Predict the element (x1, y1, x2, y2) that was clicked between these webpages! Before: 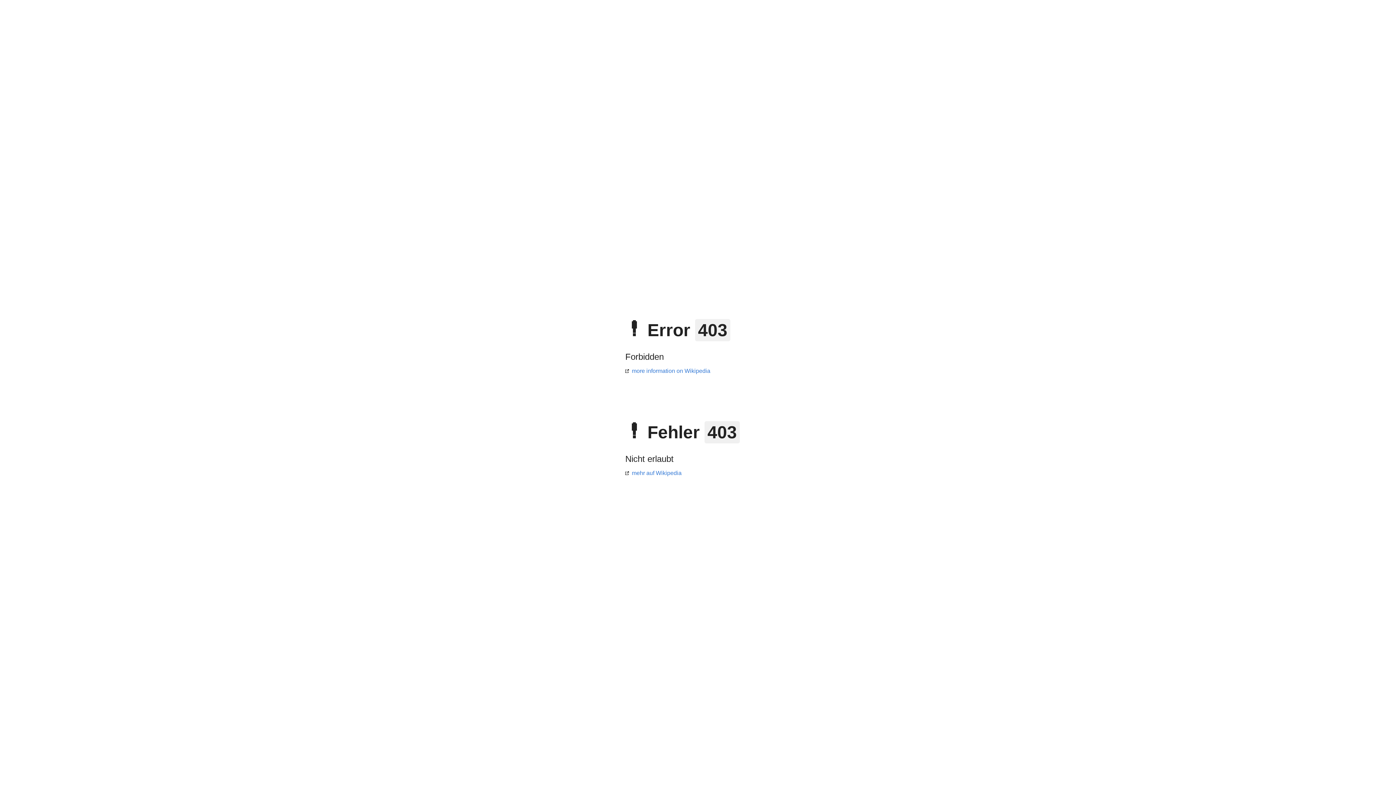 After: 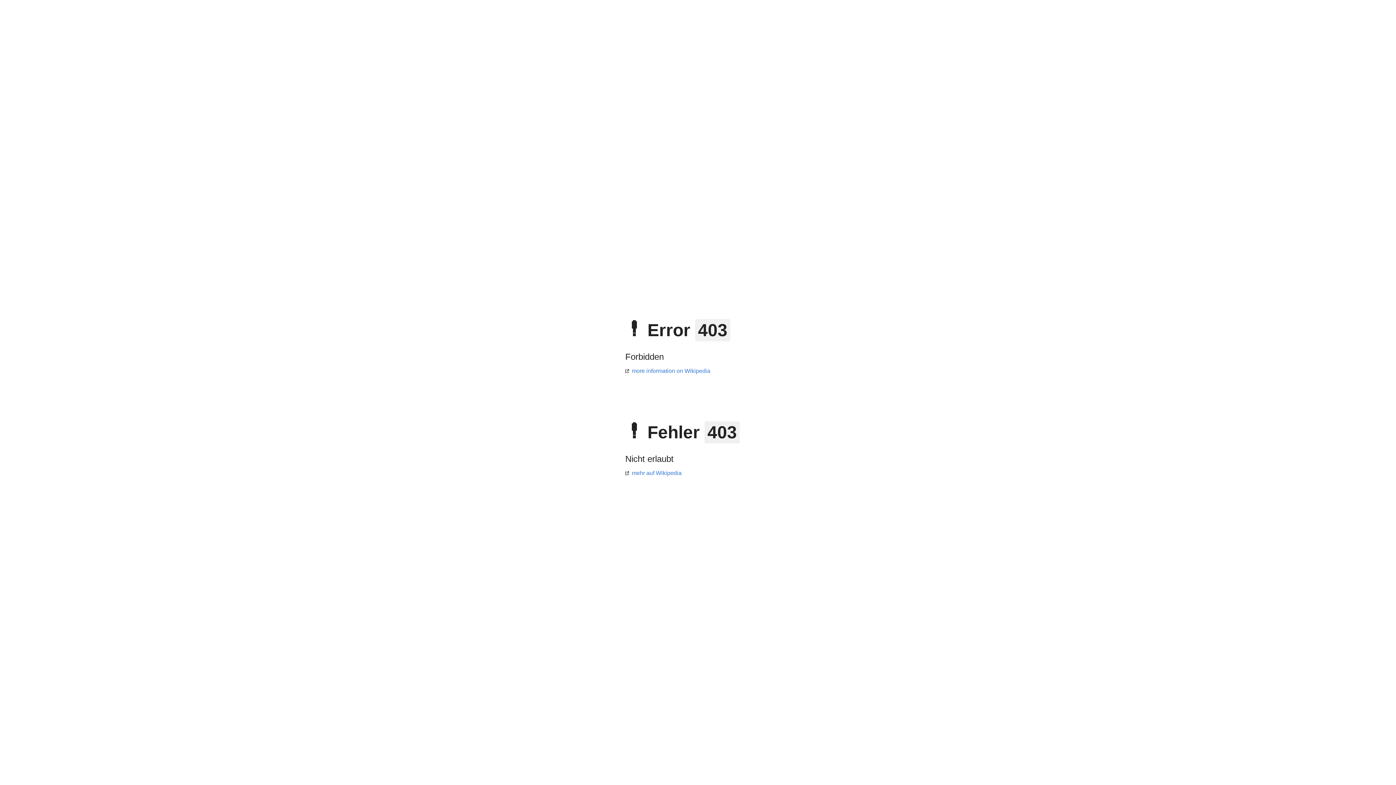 Action: label: more information on Wikipedia bbox: (625, 368, 710, 374)